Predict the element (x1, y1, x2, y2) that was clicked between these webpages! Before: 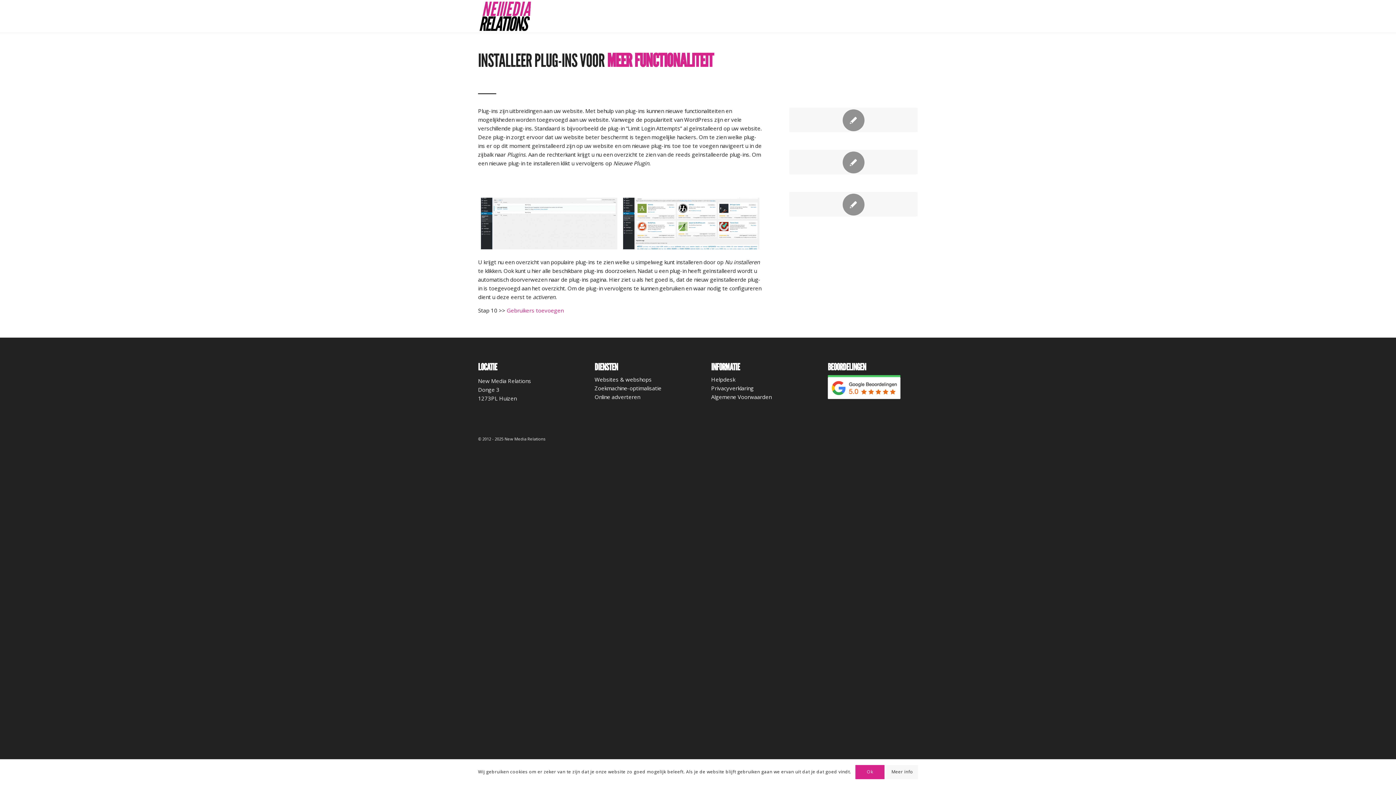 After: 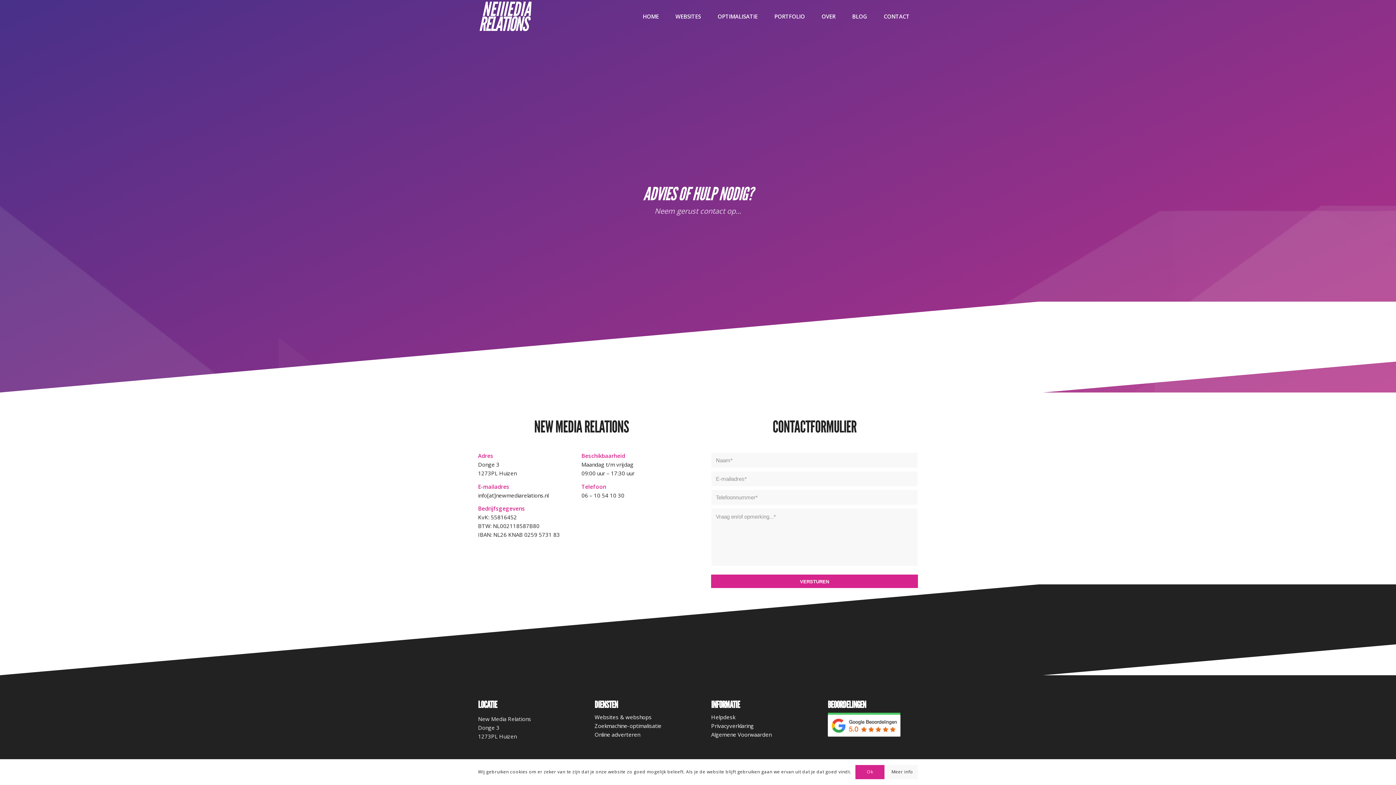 Action: label: CONTACT bbox: (875, 0, 918, 32)